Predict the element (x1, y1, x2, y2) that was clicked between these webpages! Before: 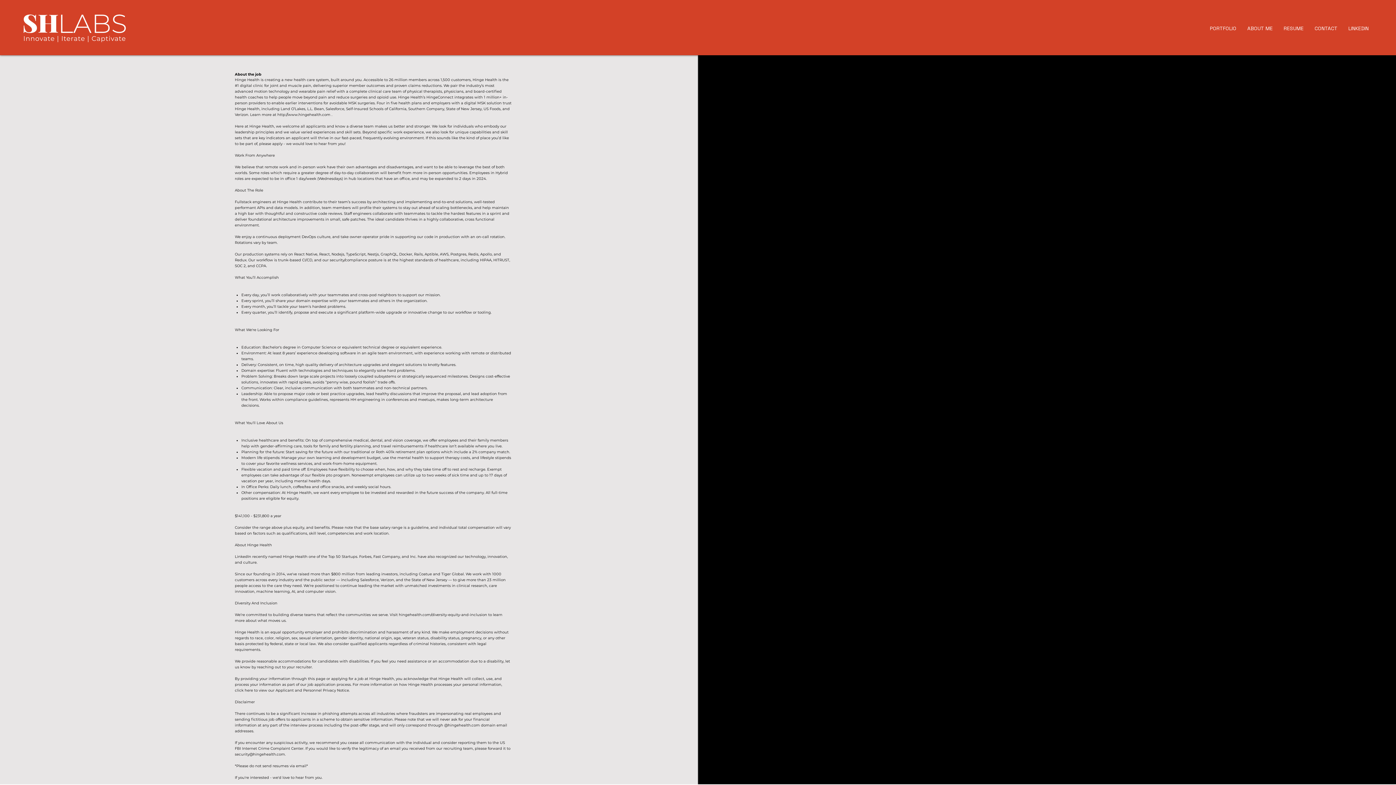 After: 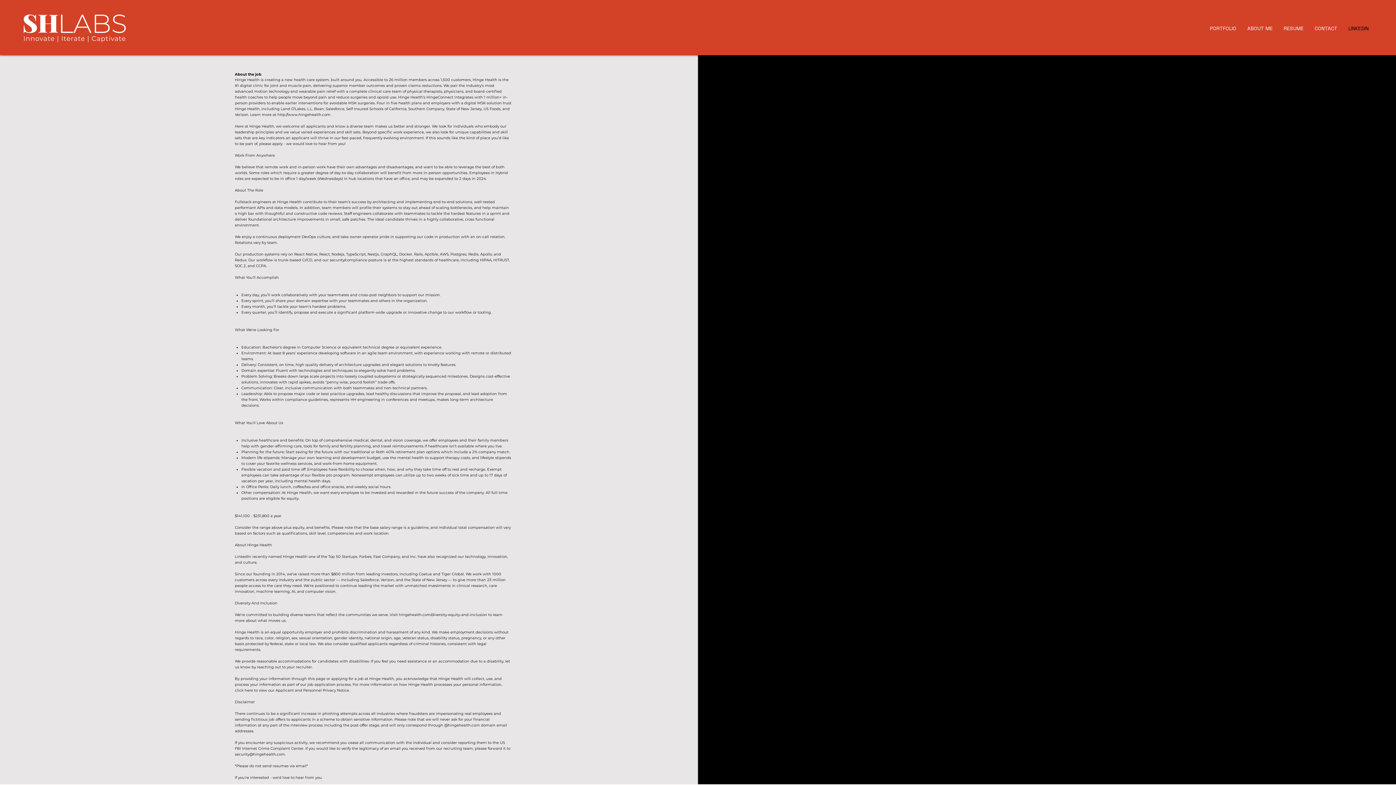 Action: bbox: (1343, 17, 1374, 39) label: LINKEDIN